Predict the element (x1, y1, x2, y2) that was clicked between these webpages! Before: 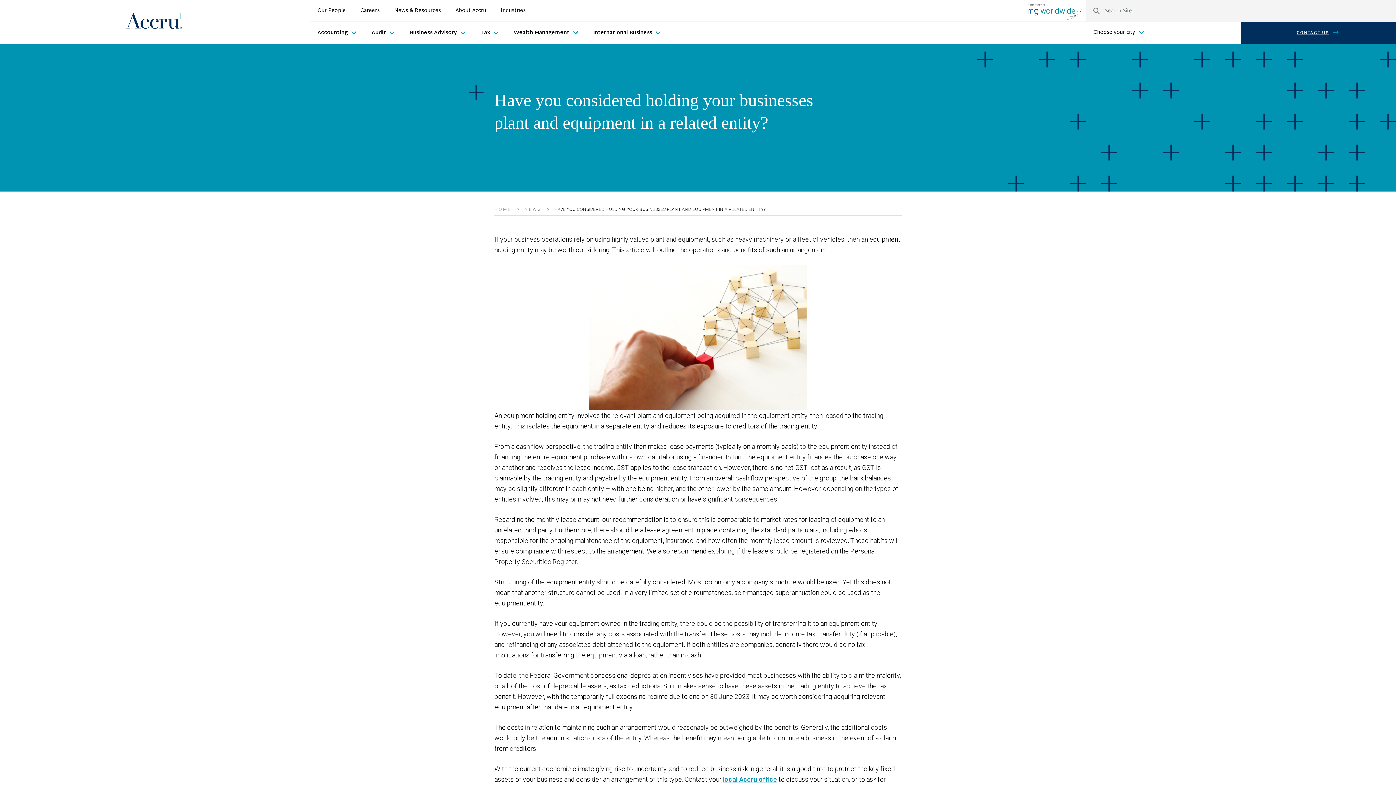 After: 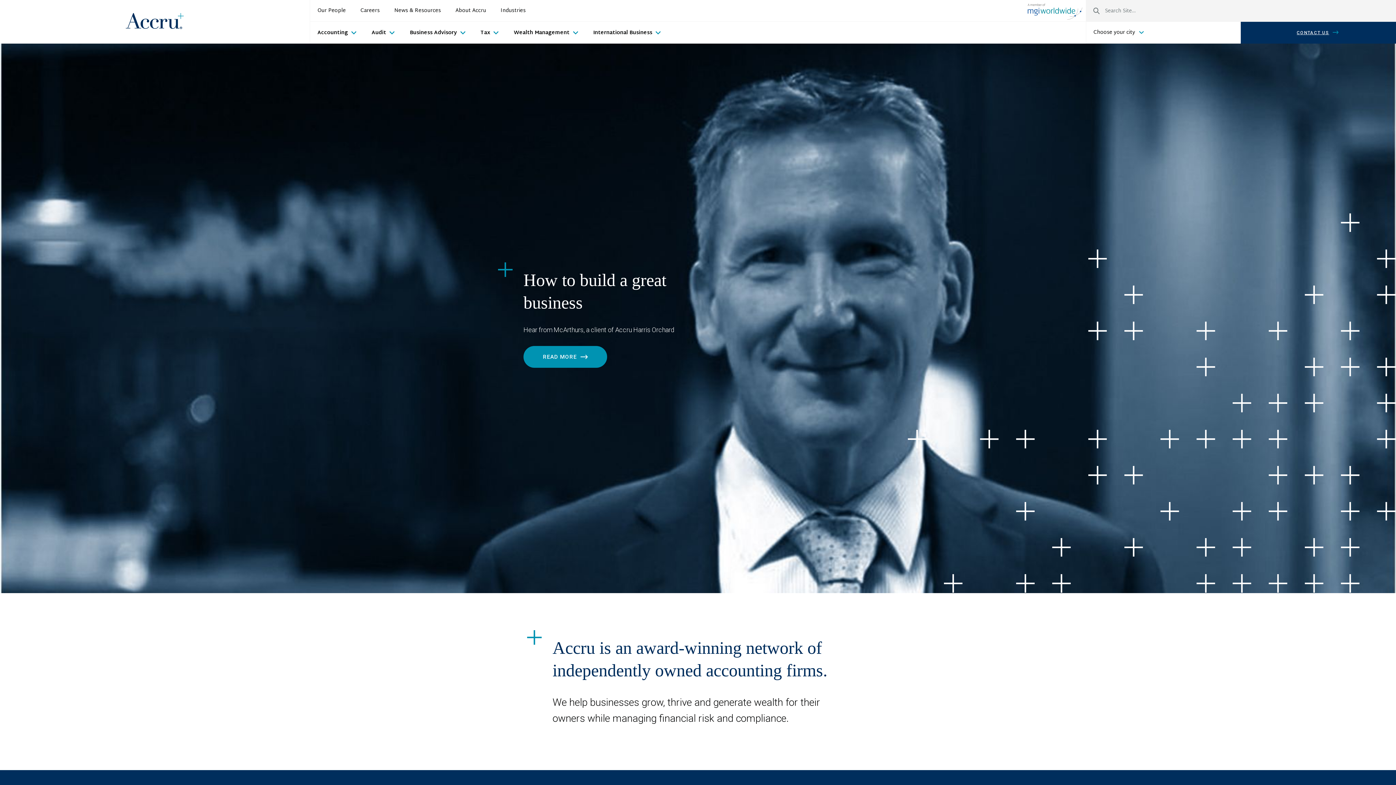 Action: label: HOME bbox: (494, 206, 512, 212)